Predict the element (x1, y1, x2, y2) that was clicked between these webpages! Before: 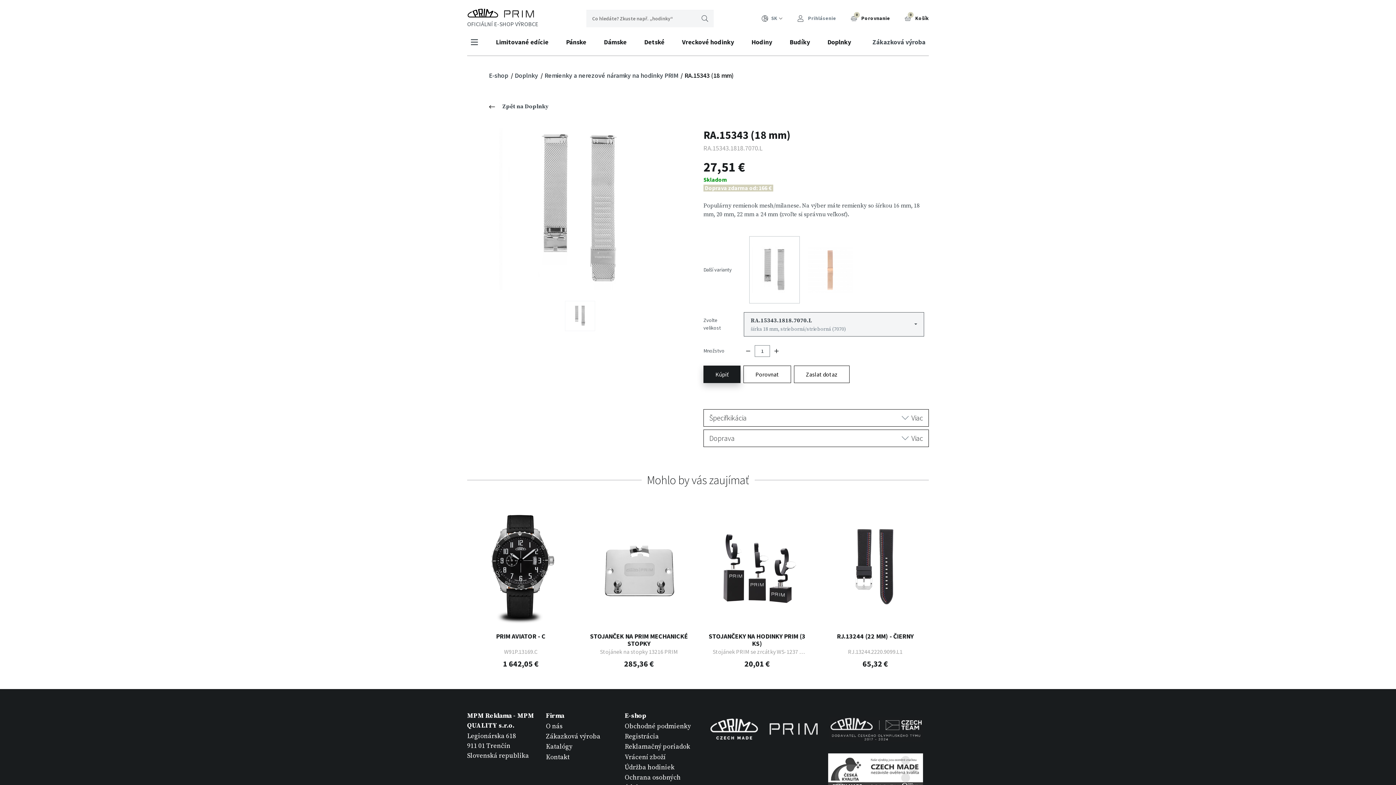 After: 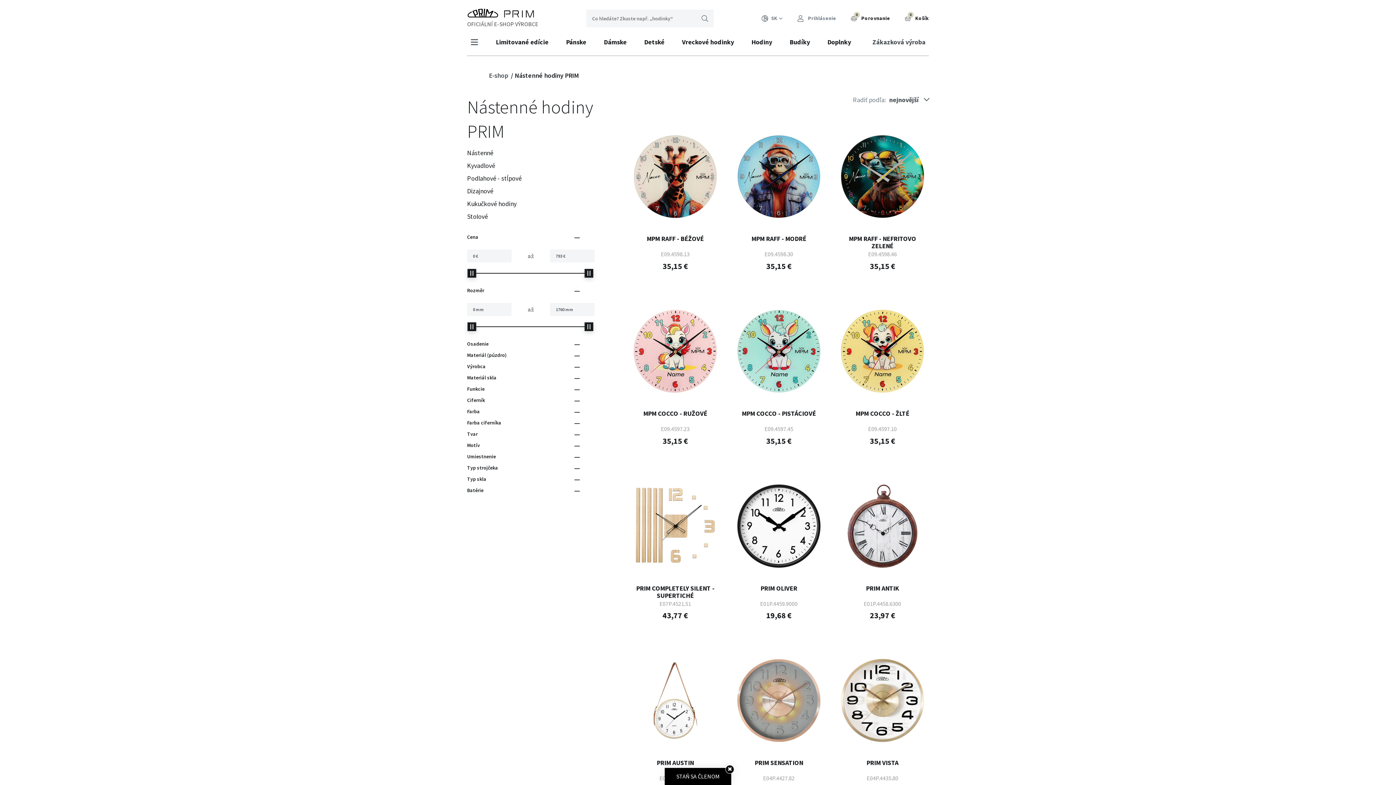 Action: bbox: (742, 28, 781, 55) label: Hodiny